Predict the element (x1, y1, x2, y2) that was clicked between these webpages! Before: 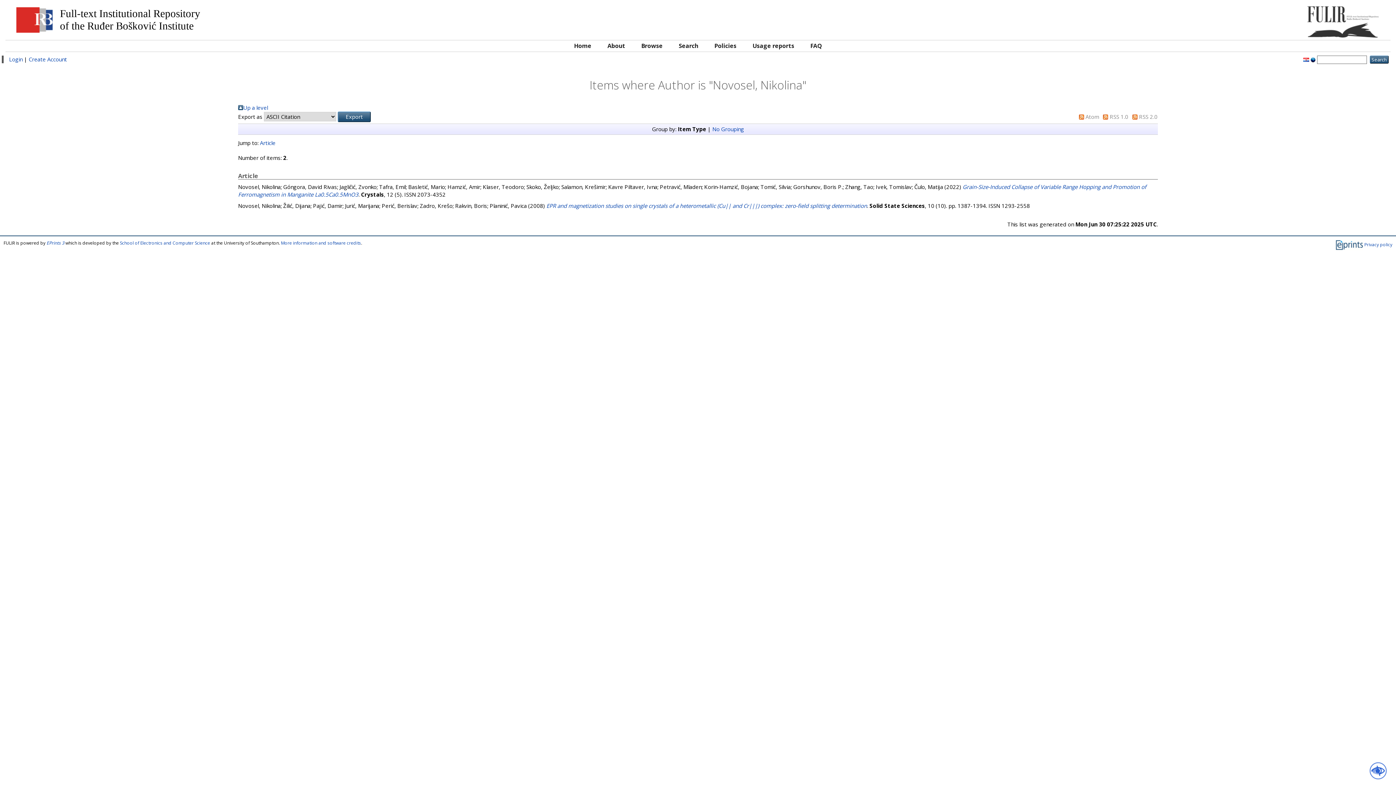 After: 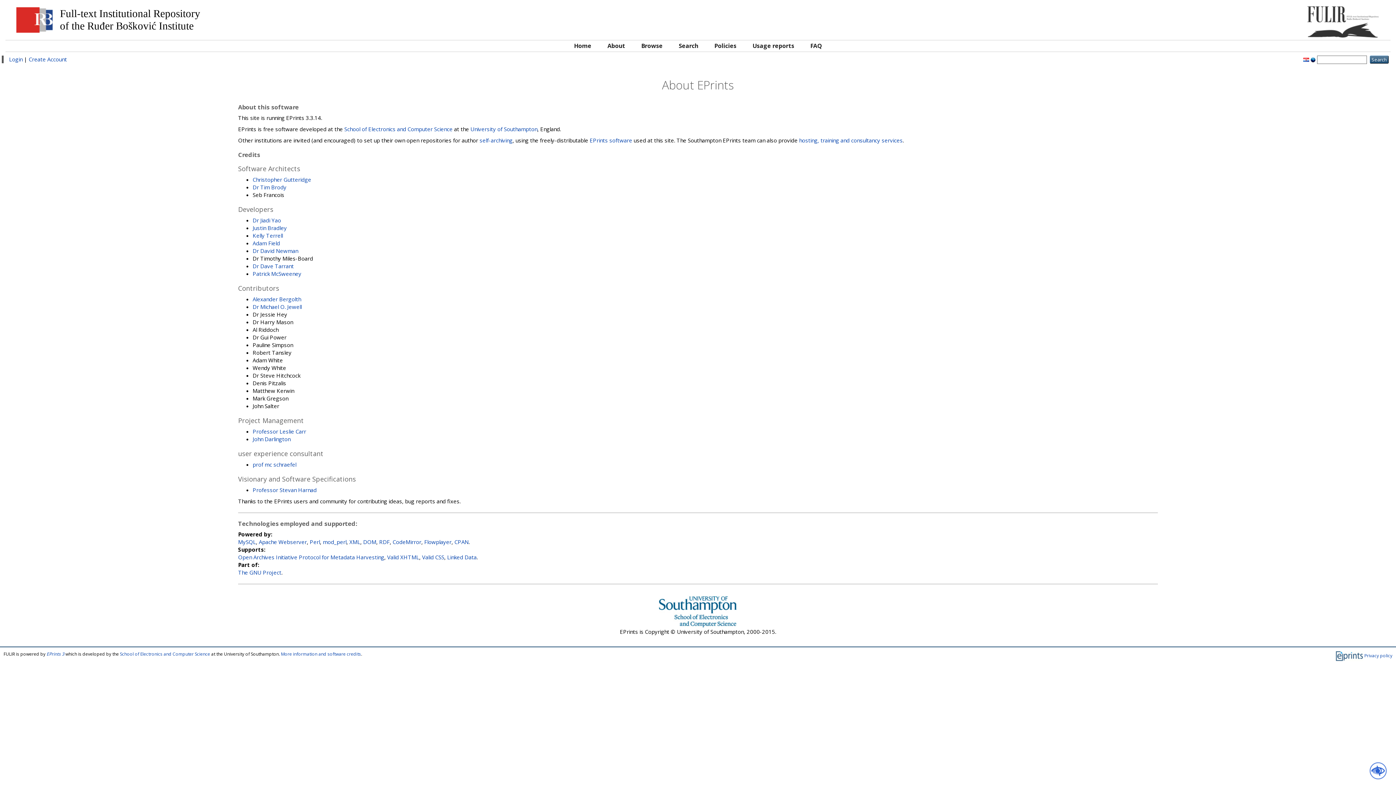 Action: bbox: (281, 240, 361, 246) label: More information and software credits